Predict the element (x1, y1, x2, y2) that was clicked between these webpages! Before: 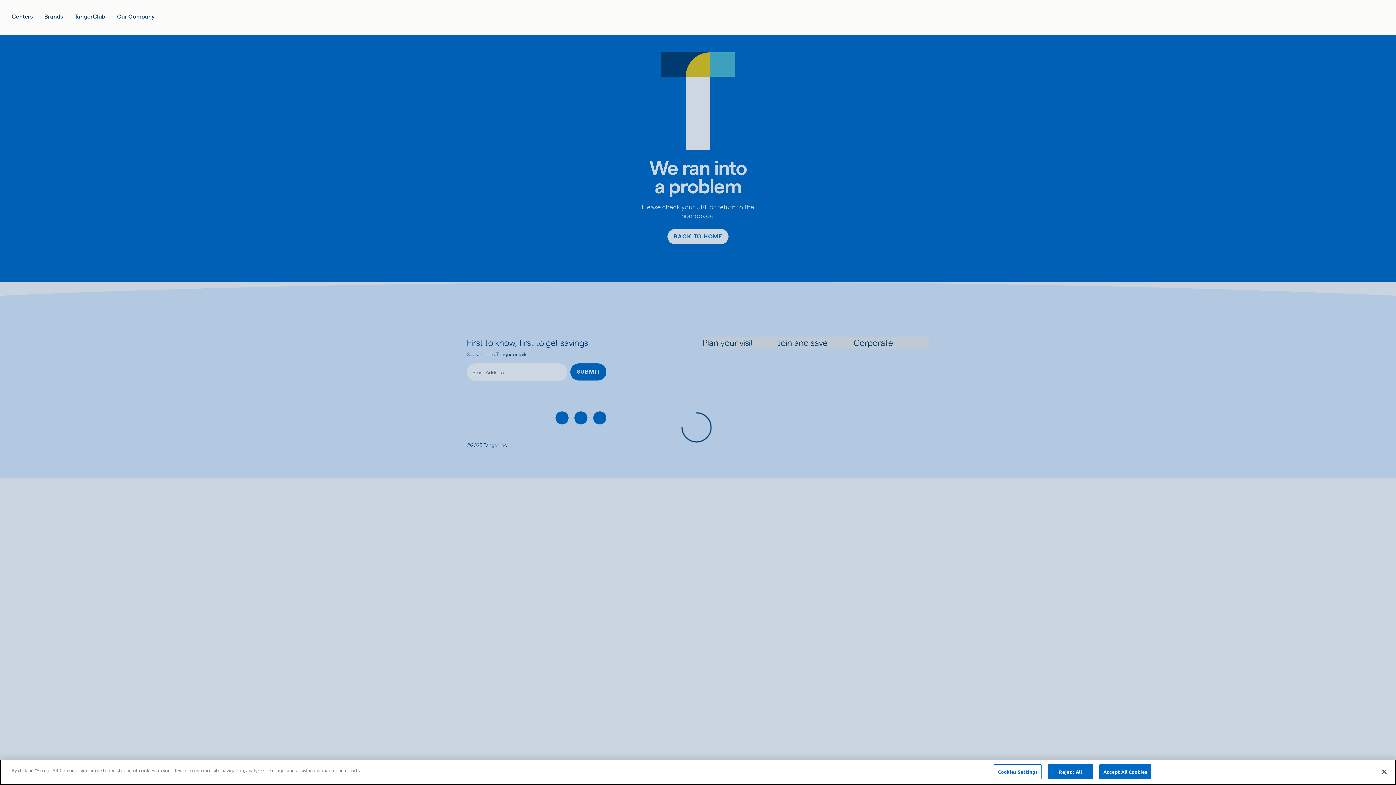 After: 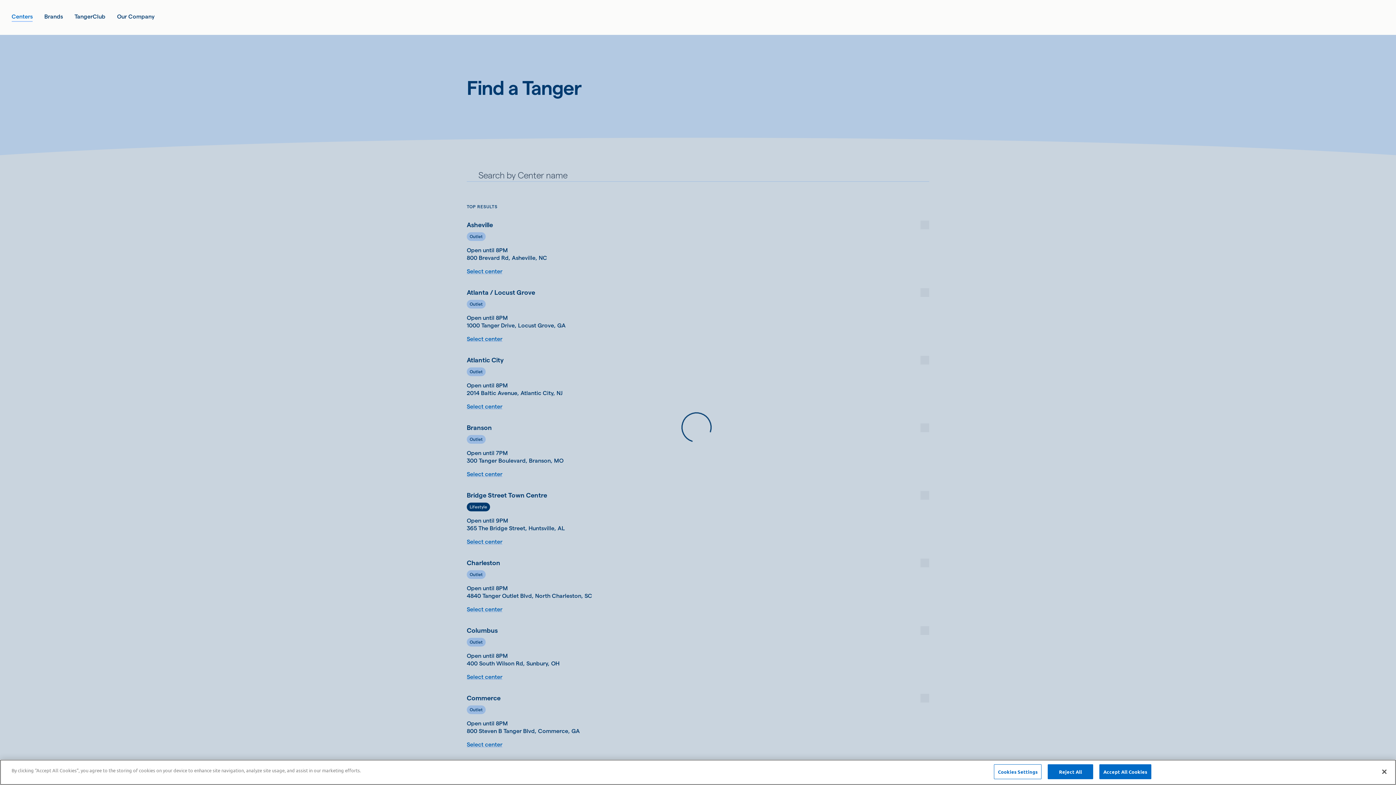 Action: label: Centers bbox: (11, 12, 32, 21)